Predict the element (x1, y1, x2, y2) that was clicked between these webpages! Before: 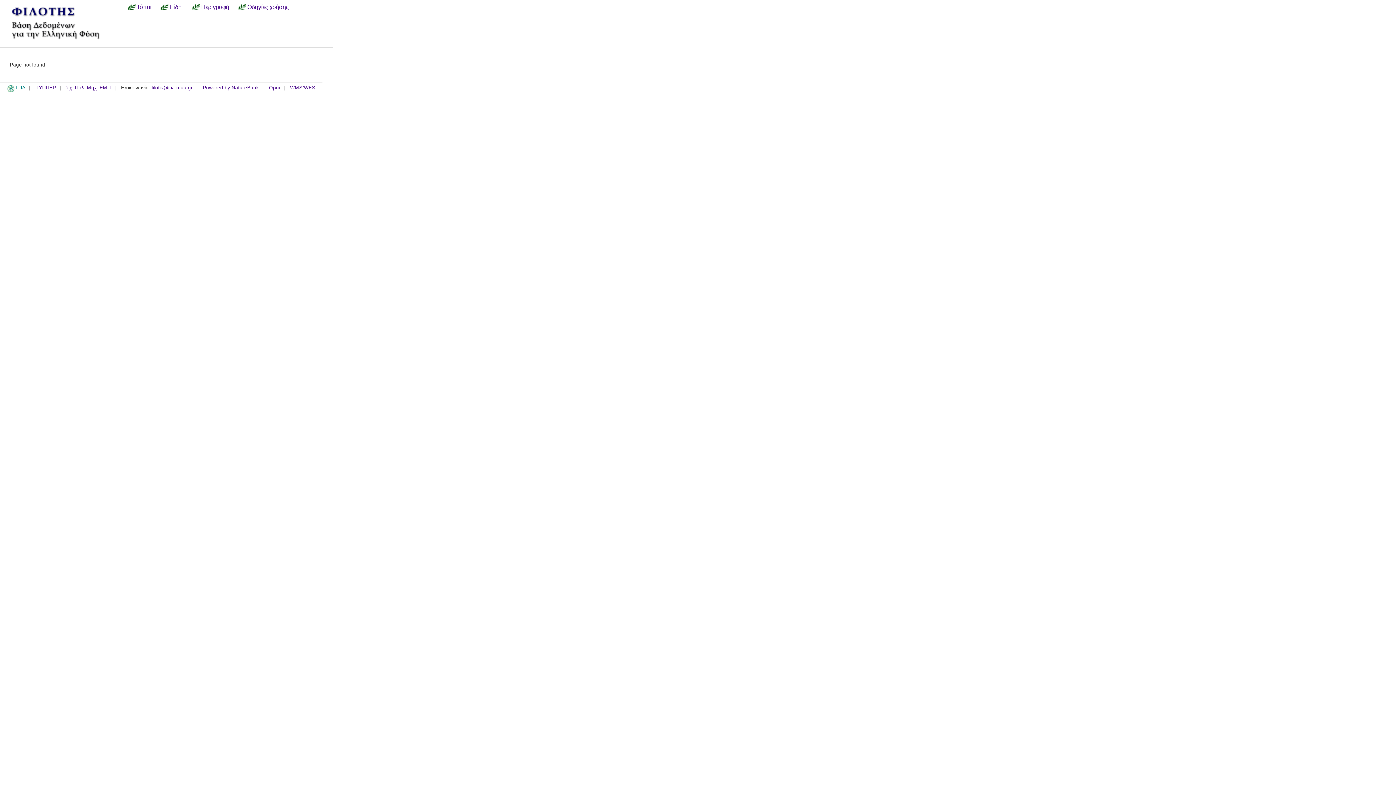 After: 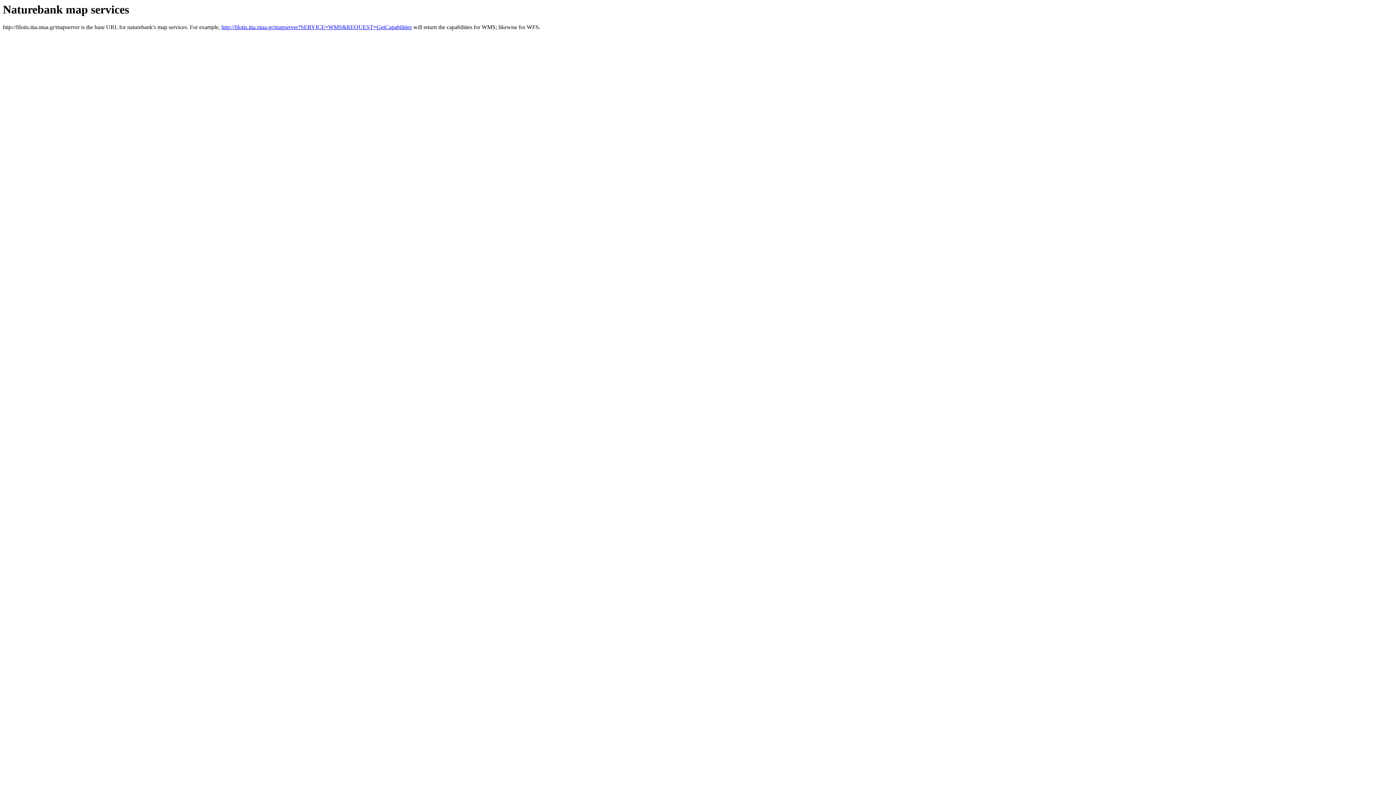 Action: label: WMS/WFS bbox: (290, 85, 315, 91)